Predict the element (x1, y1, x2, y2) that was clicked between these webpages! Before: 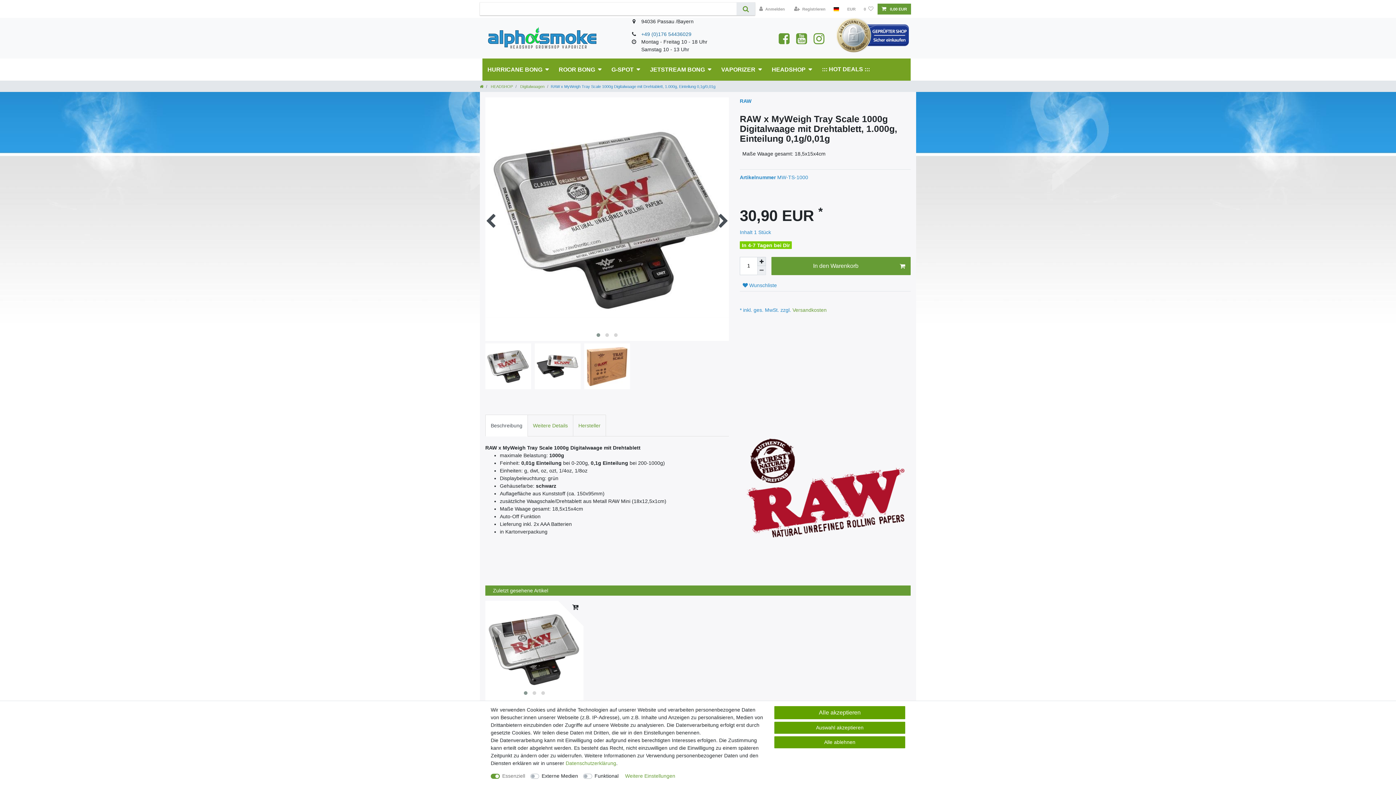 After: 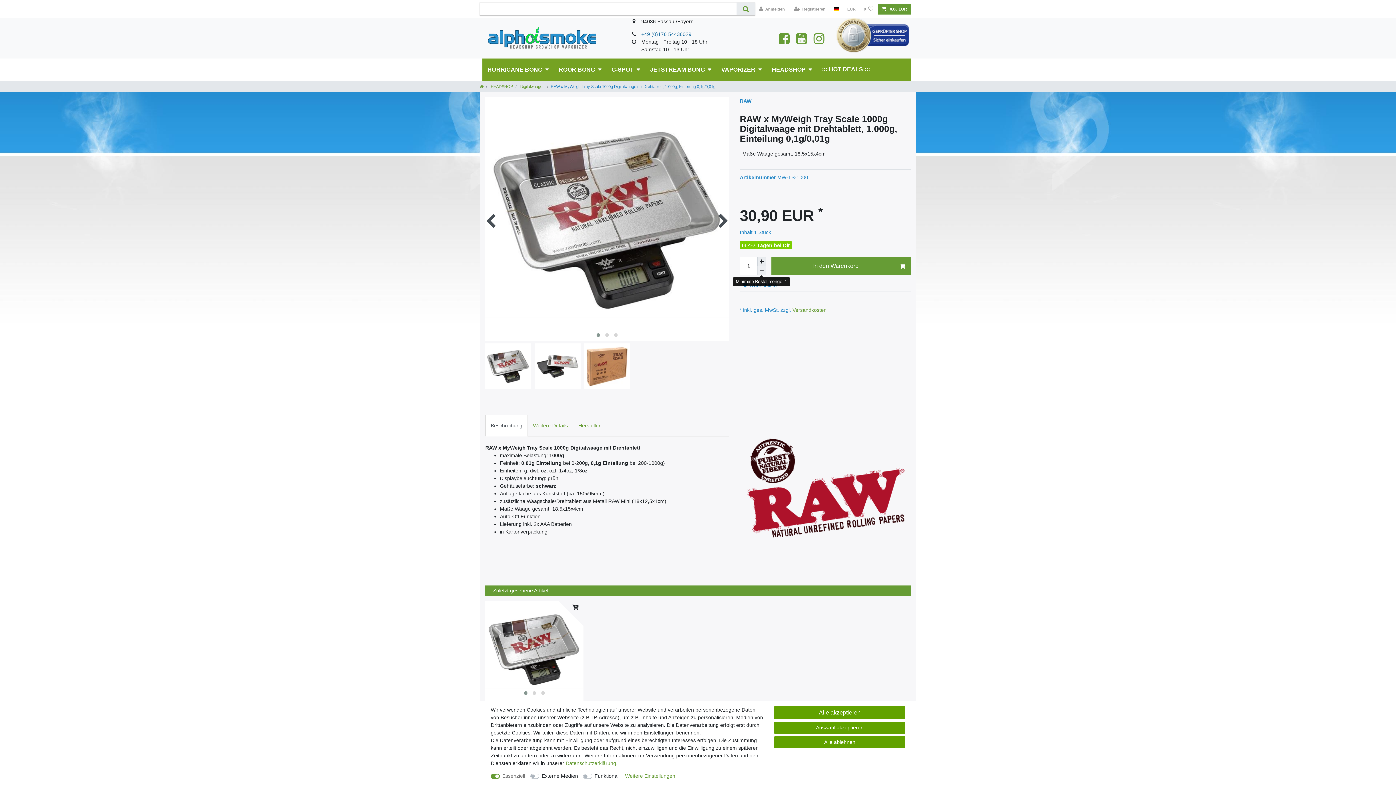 Action: label: Menge verringern bbox: (757, 266, 766, 275)